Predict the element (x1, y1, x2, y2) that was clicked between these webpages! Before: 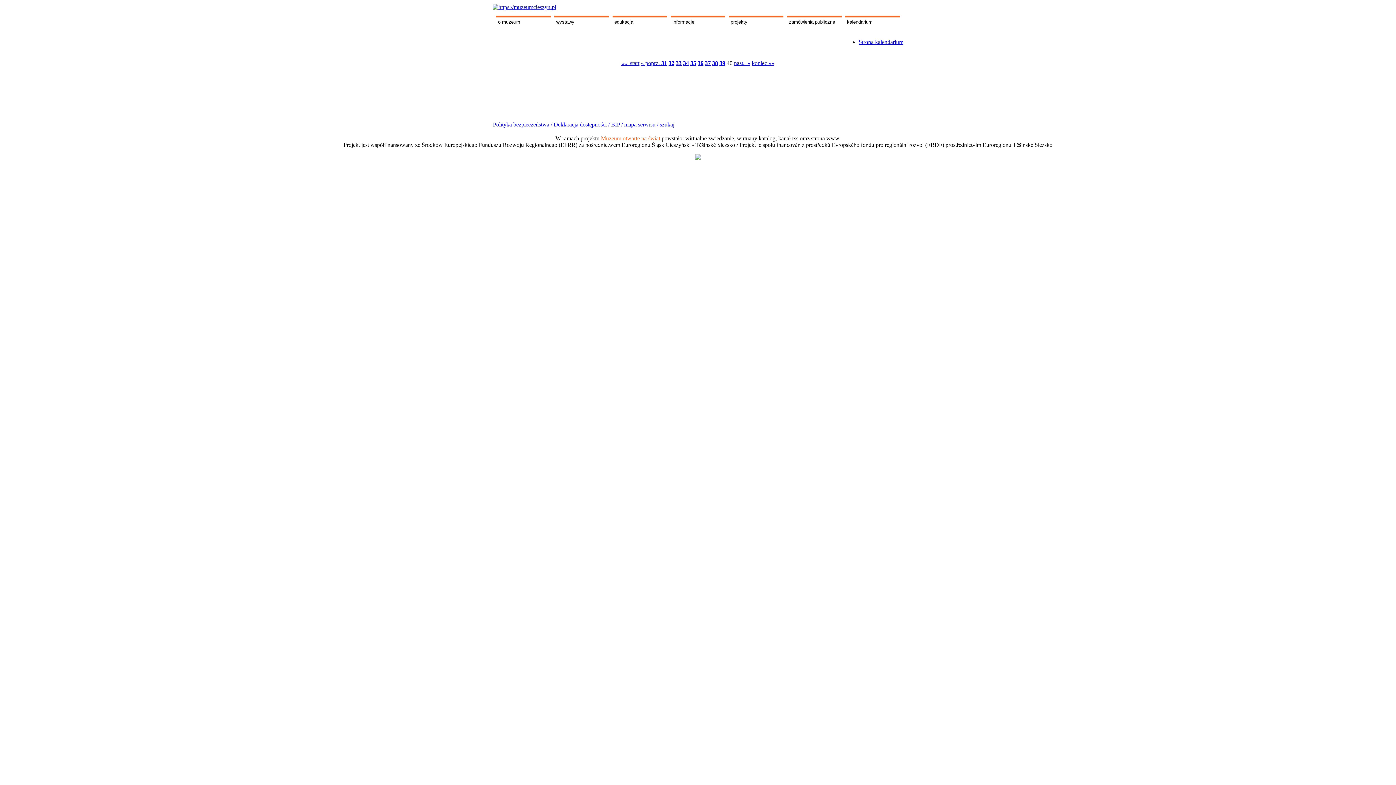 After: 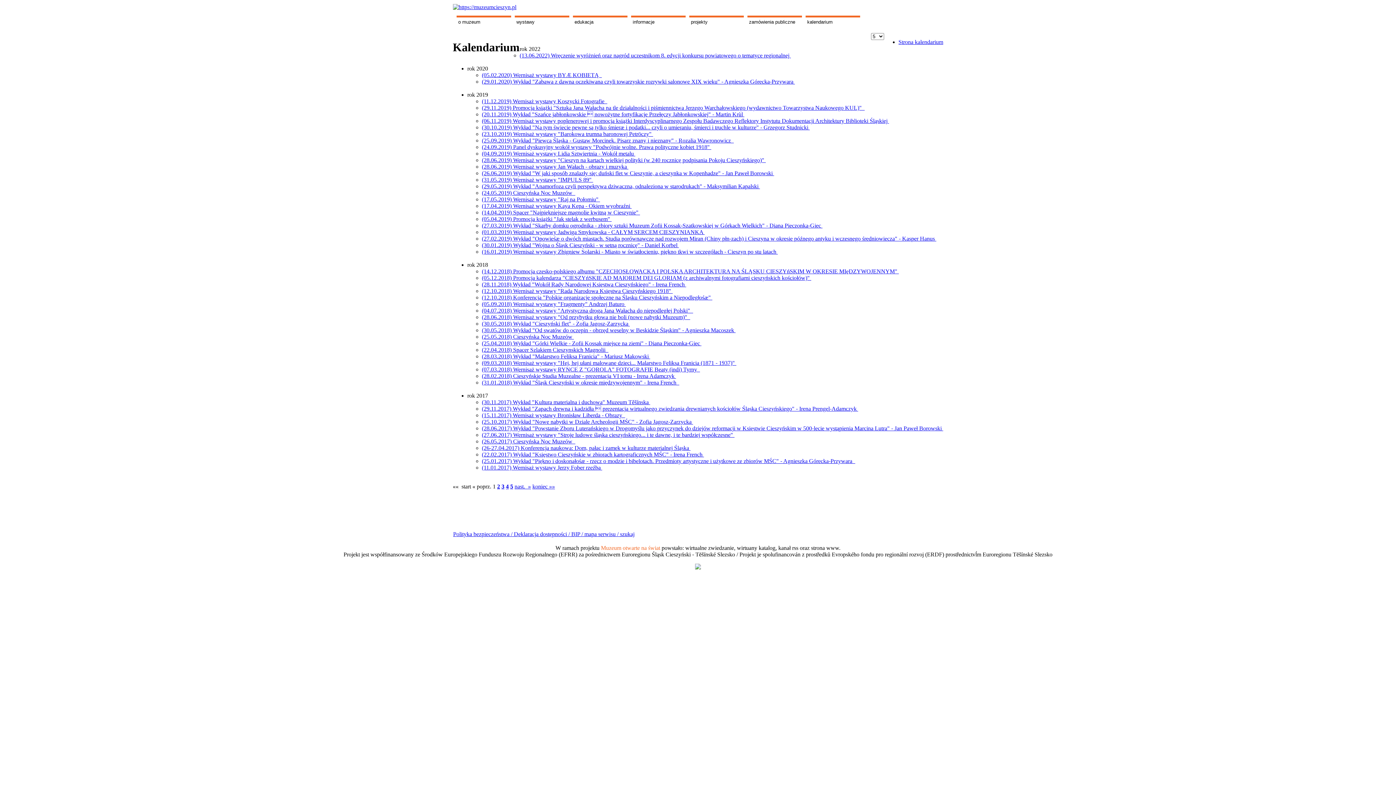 Action: label: kalendarium bbox: (845, 17, 900, 26)